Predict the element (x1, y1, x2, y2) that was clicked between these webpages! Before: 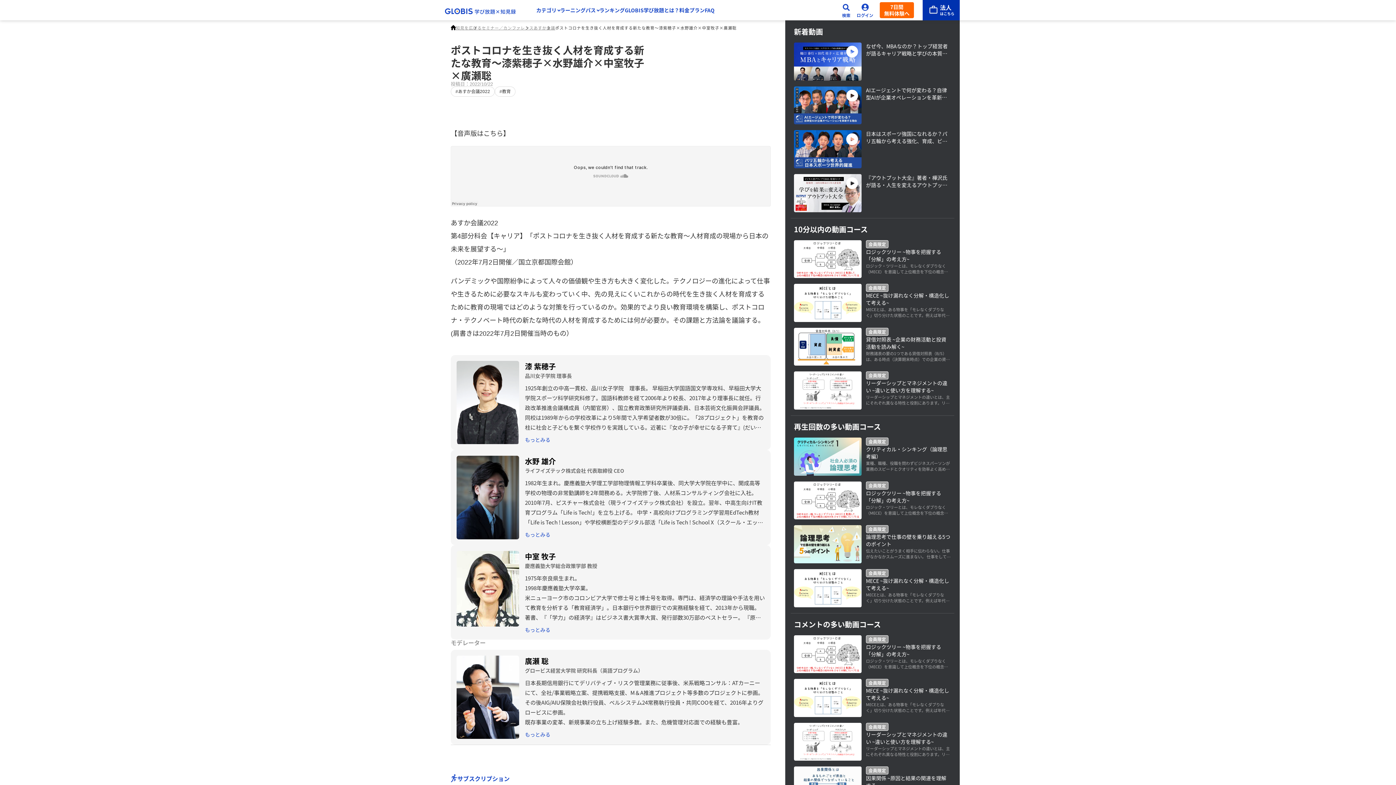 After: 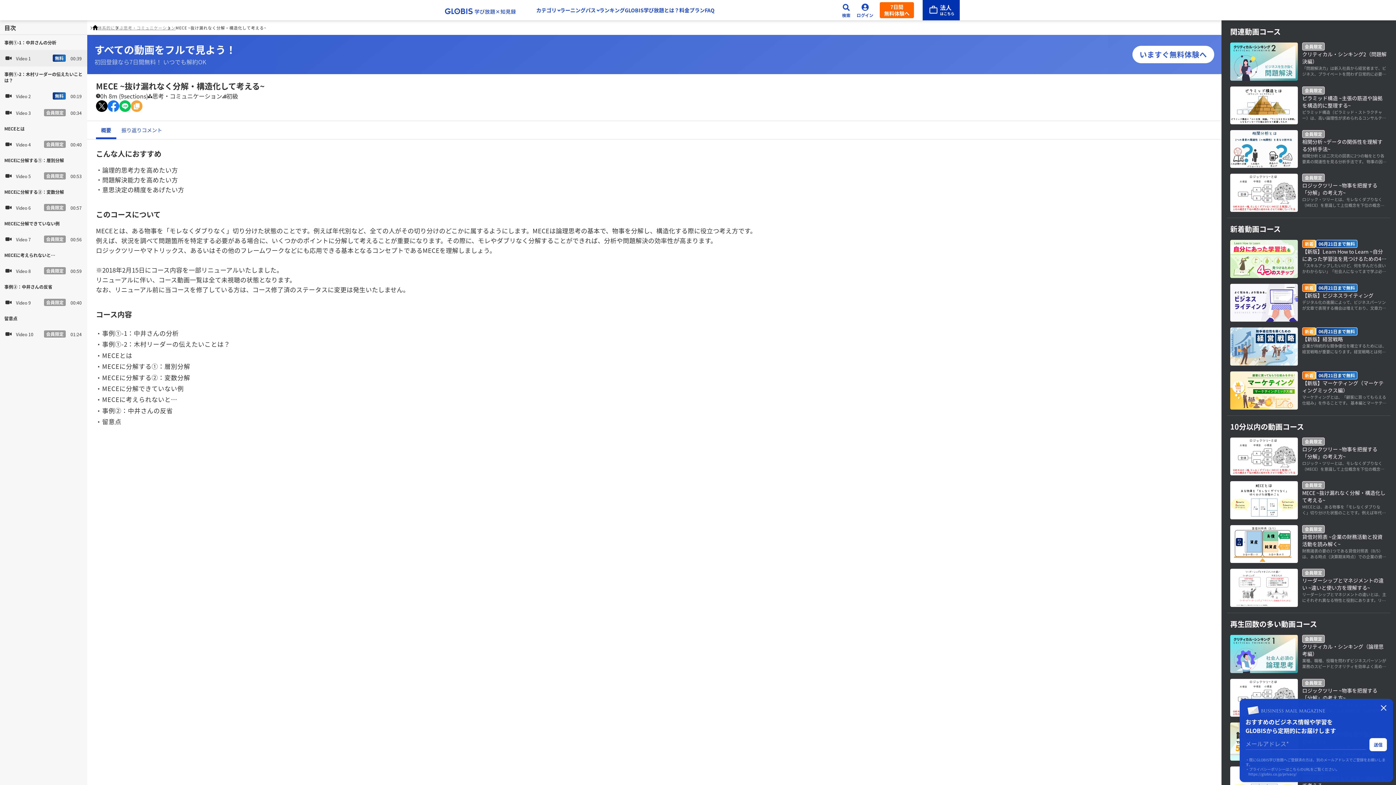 Action: label: 会員限定

MECE ~抜け漏れなく分解・構造化して考える~

MECEとは、ある物事を「モレなくダブりなく」切り分けた状態のことです。例えば年代別など、全ての人がその切り分けのどこかに属するようにします。MECEは論理思考の基本で、物事を分解し、構造化する際に役立つ考え方です。 例えば、状況を調べて問題箇所を特定する必要がある場合に、いくつかのポイントに分解して考えることが重要になります。その際に、モレやダブリなく分解することができれば、分析や問題解決の効率性が高まります。 ロジックツリーやマトリックス、あるいはその他のフレームワークなどにも応用できる基本となるコンセプトであるMECEを理解しましょう。 ※2018年2月15日にコース内容を一部リニューアルいたしました。 リニューアルに伴い、コース動画一覧は全て未視聴の状態となります。 なお、リニューアル前に当コースを修了している方は、コース修了済のステータスに変更は発生いたしません。 bbox: (794, 569, 951, 607)